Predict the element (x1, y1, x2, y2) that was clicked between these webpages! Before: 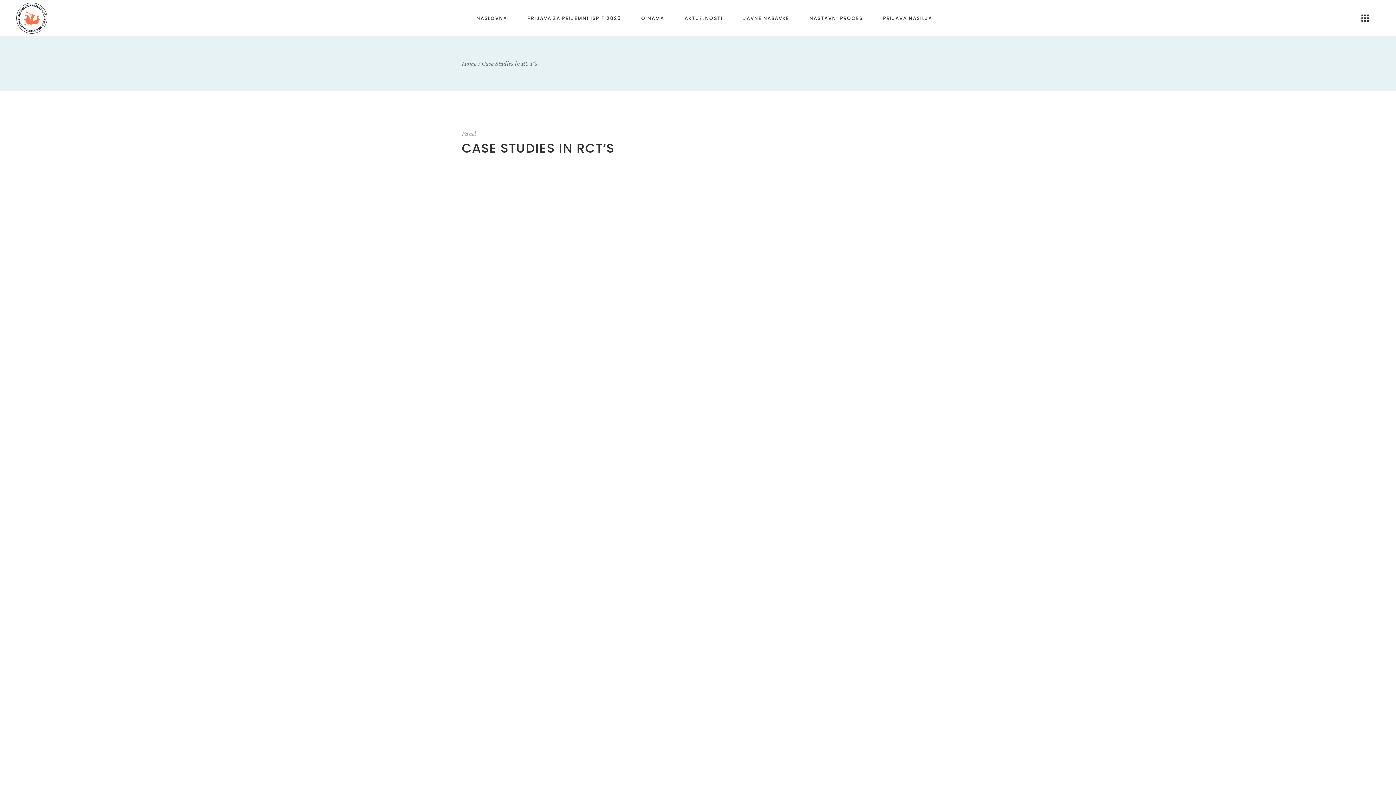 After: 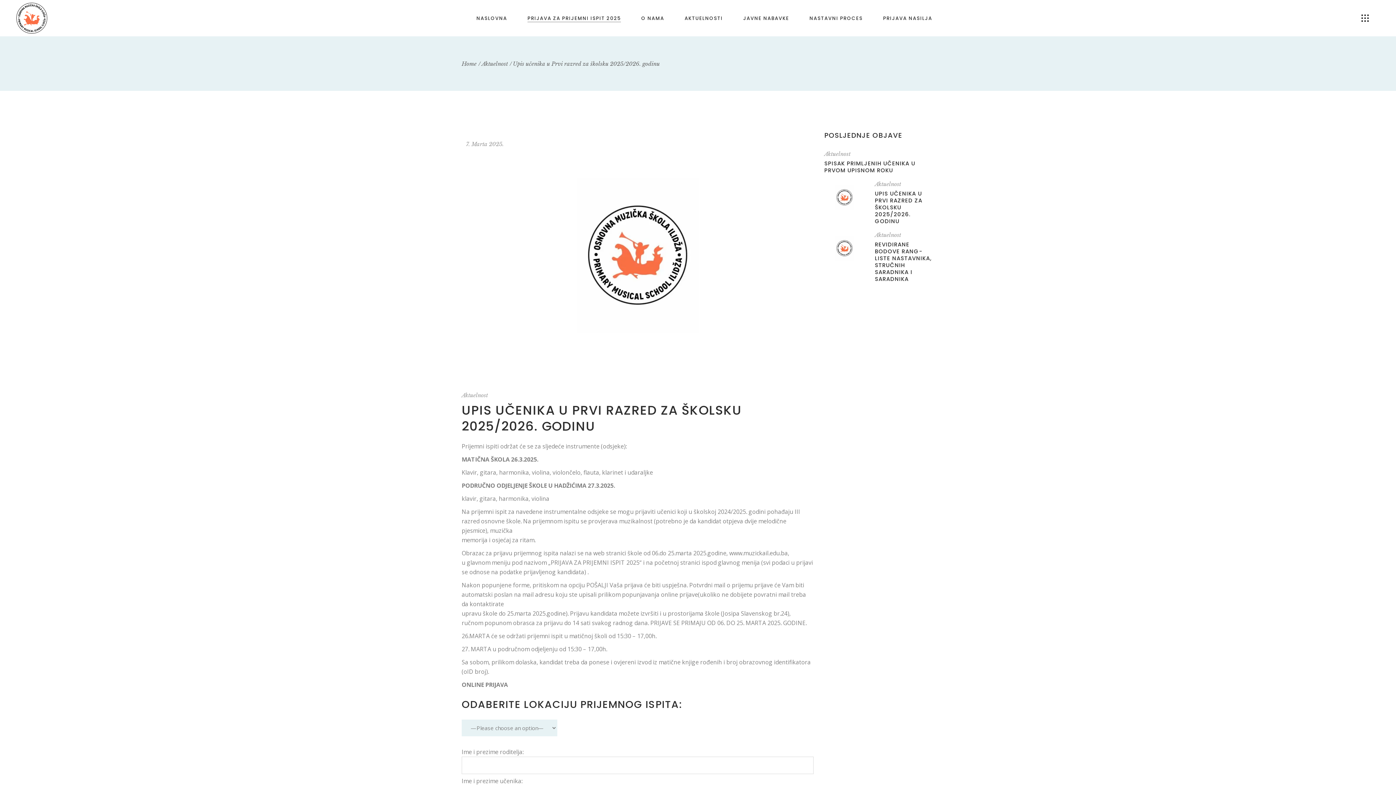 Action: label: PRIJAVA ZA PRIJEMNI ISPIT 2025 bbox: (527, 0, 621, 36)